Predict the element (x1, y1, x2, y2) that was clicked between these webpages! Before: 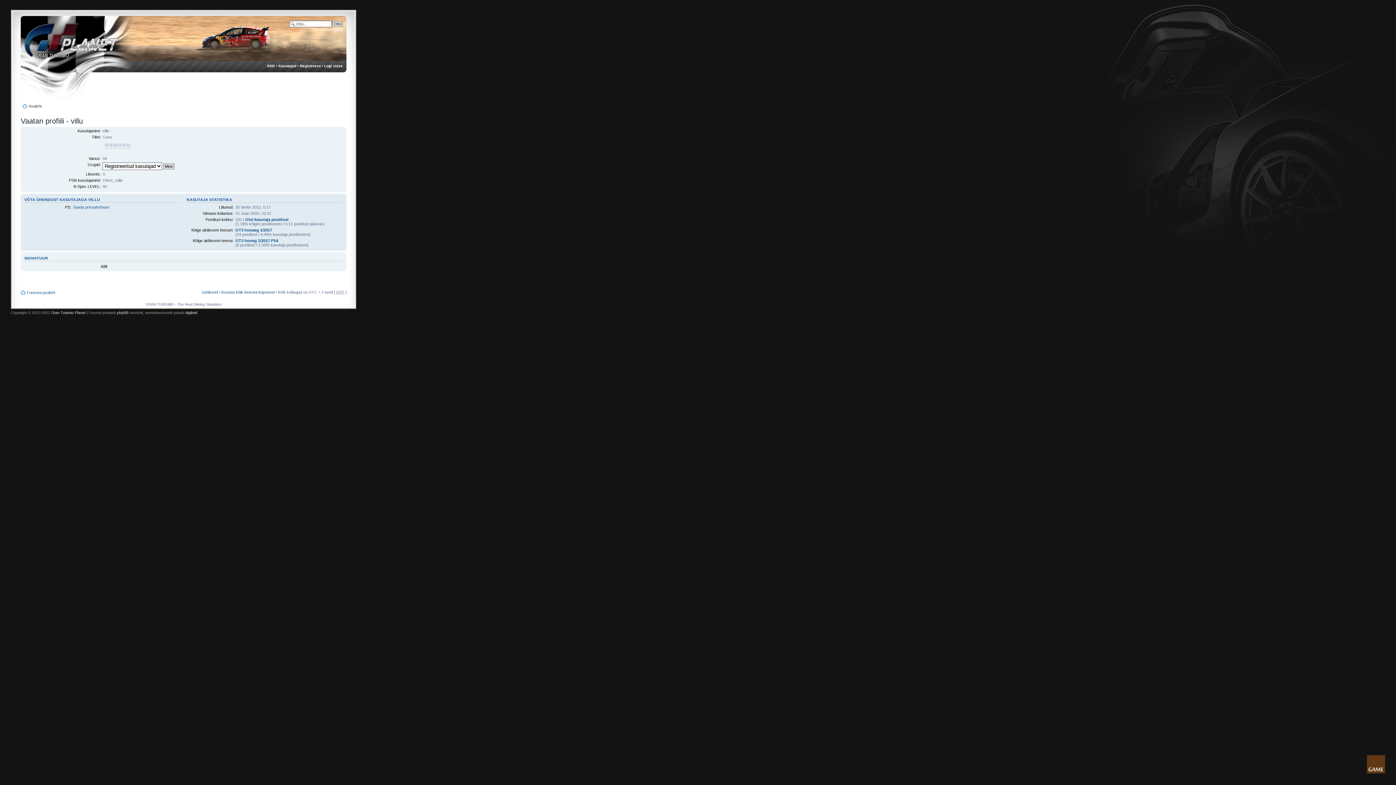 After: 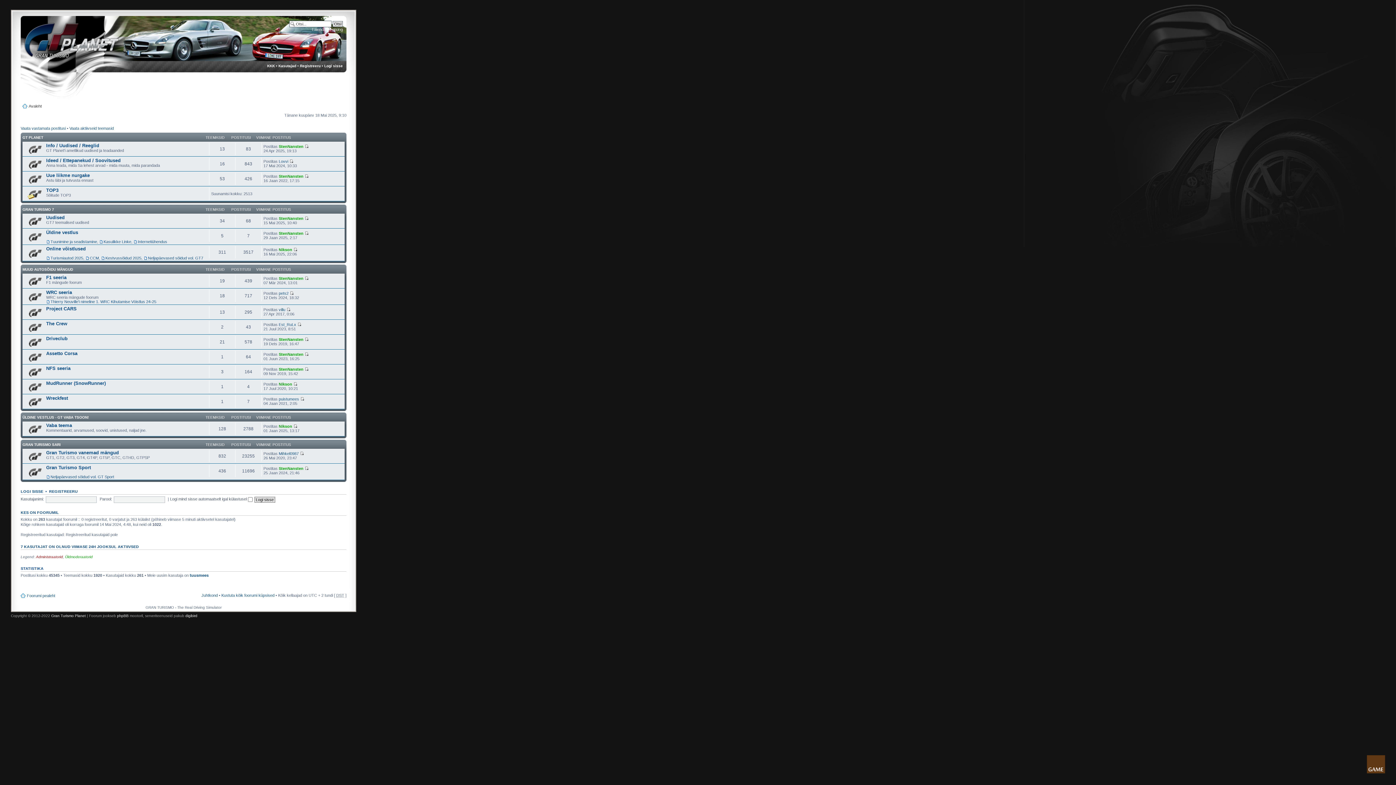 Action: bbox: (28, 104, 41, 108) label: Avaleht